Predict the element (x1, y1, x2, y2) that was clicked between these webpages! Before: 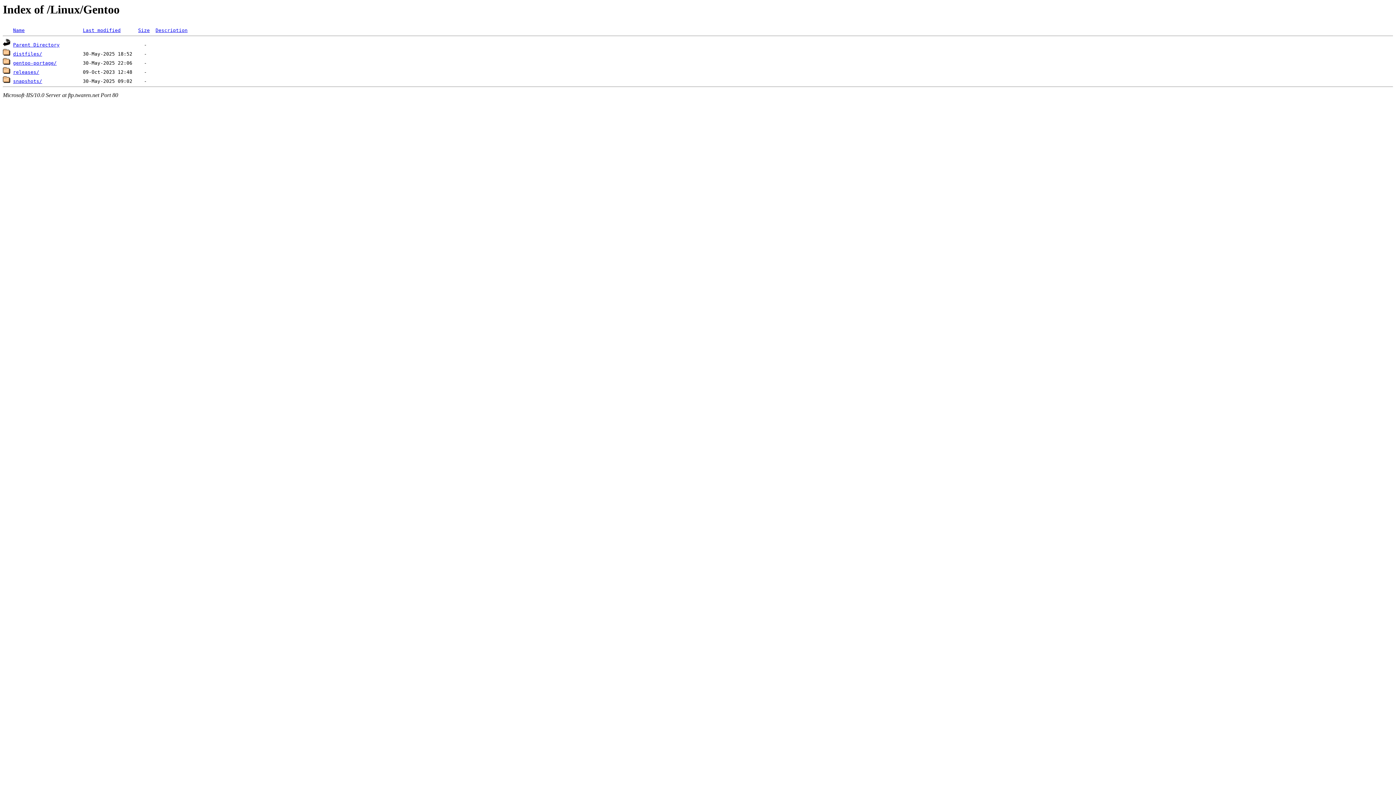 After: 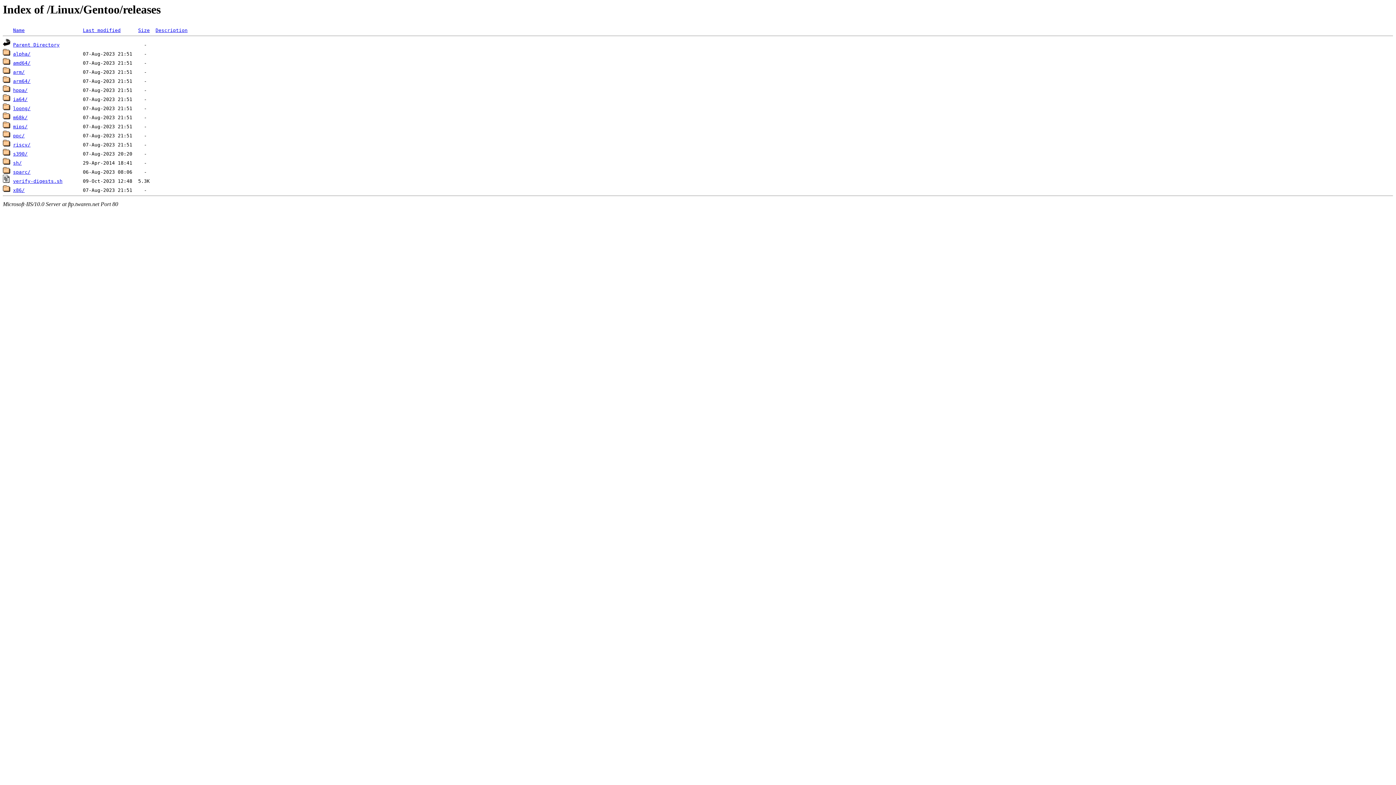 Action: bbox: (13, 69, 39, 75) label: releases/